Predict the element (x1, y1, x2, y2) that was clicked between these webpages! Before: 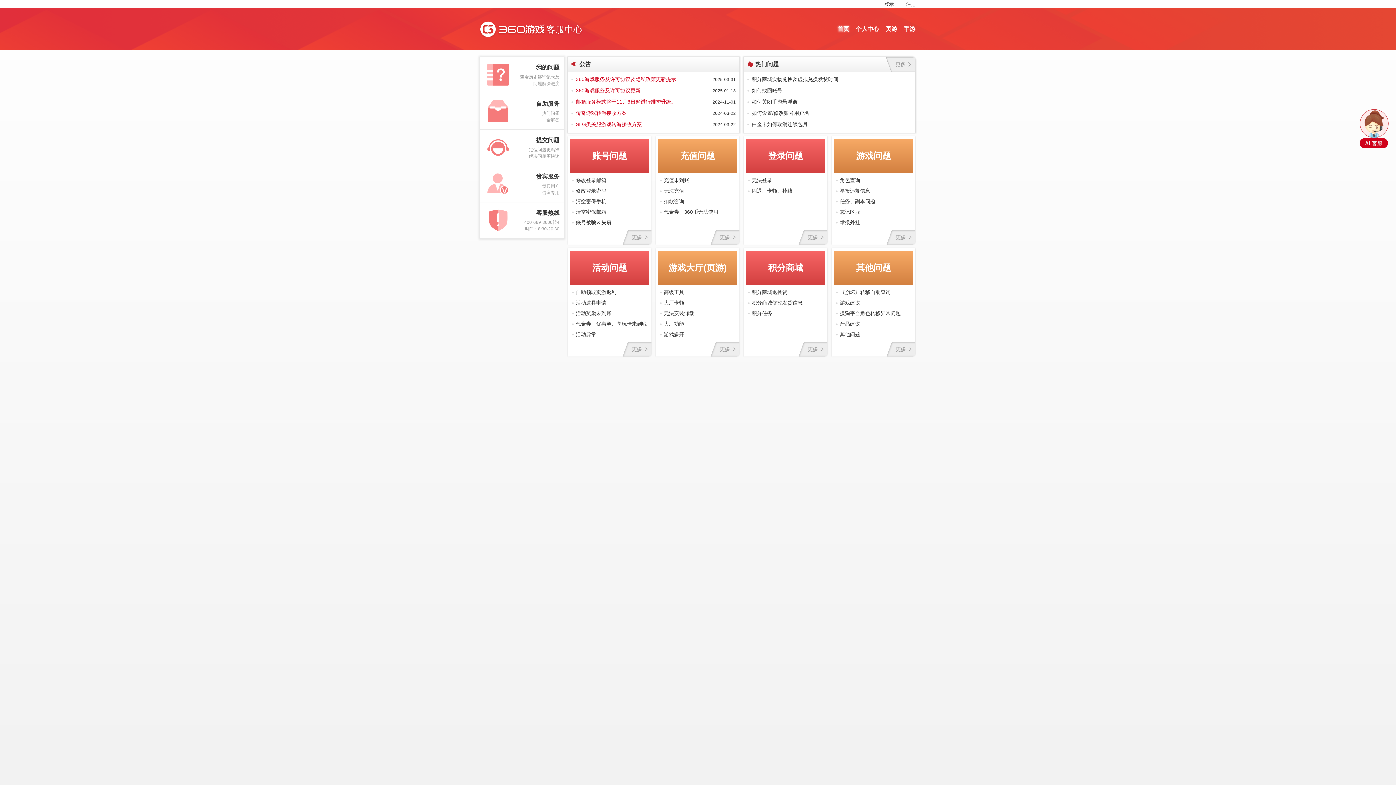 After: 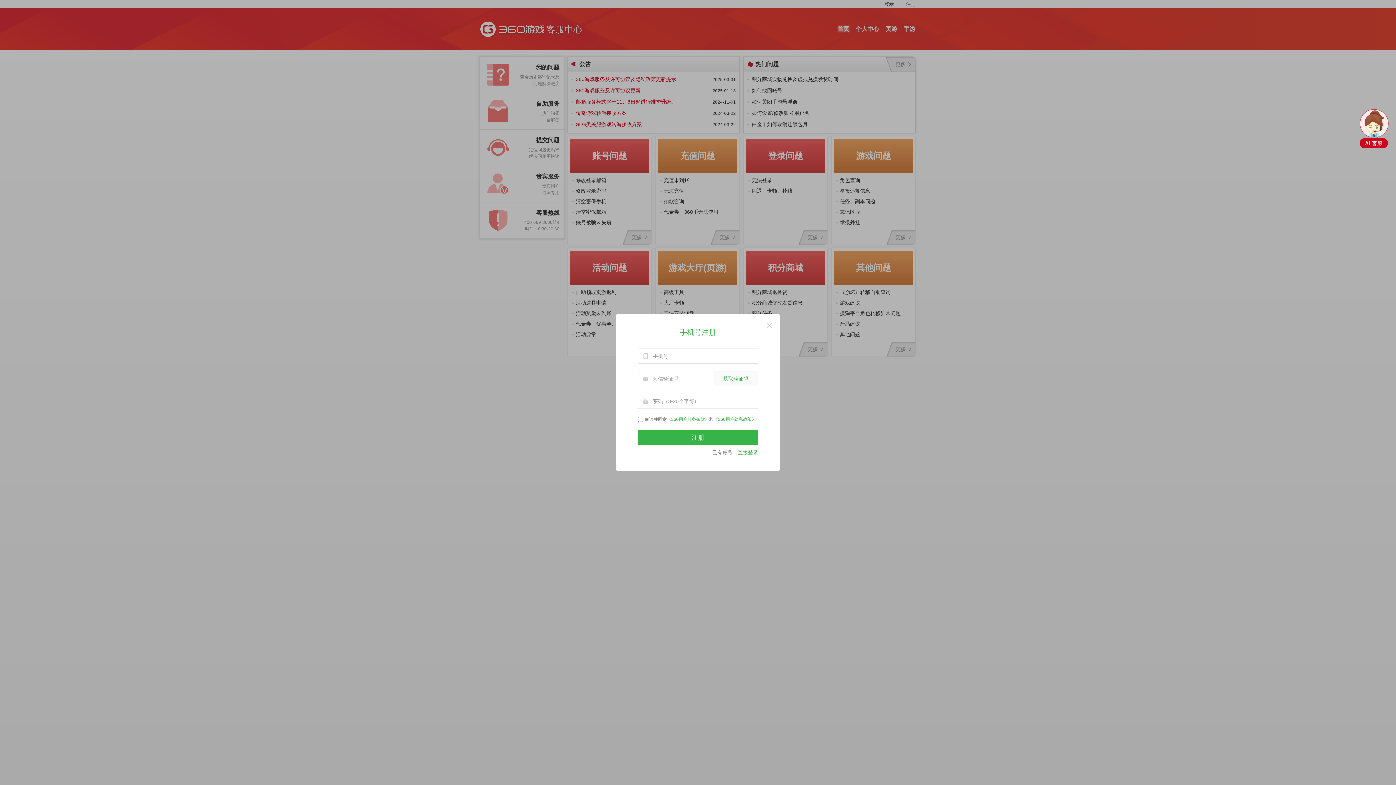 Action: bbox: (906, 0, 916, 8) label: 注册